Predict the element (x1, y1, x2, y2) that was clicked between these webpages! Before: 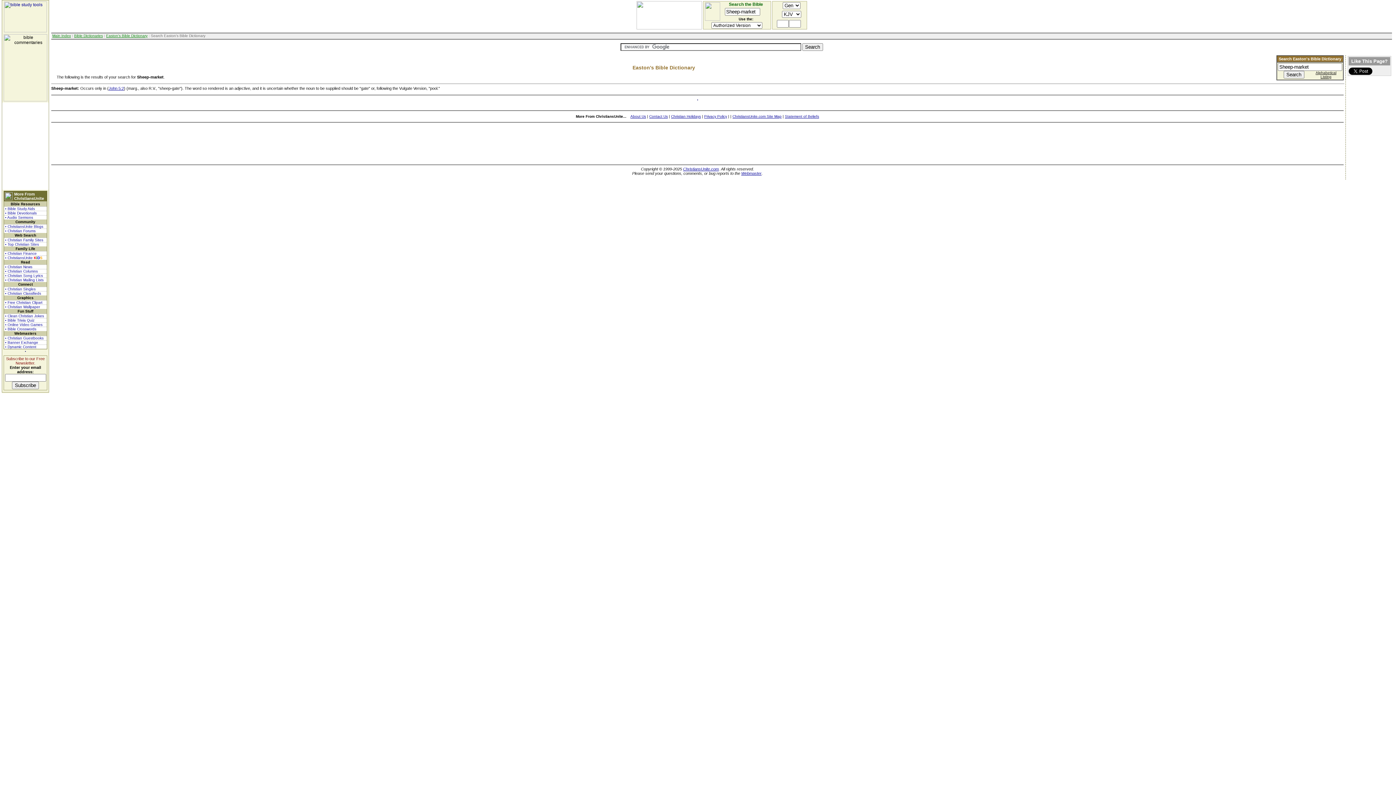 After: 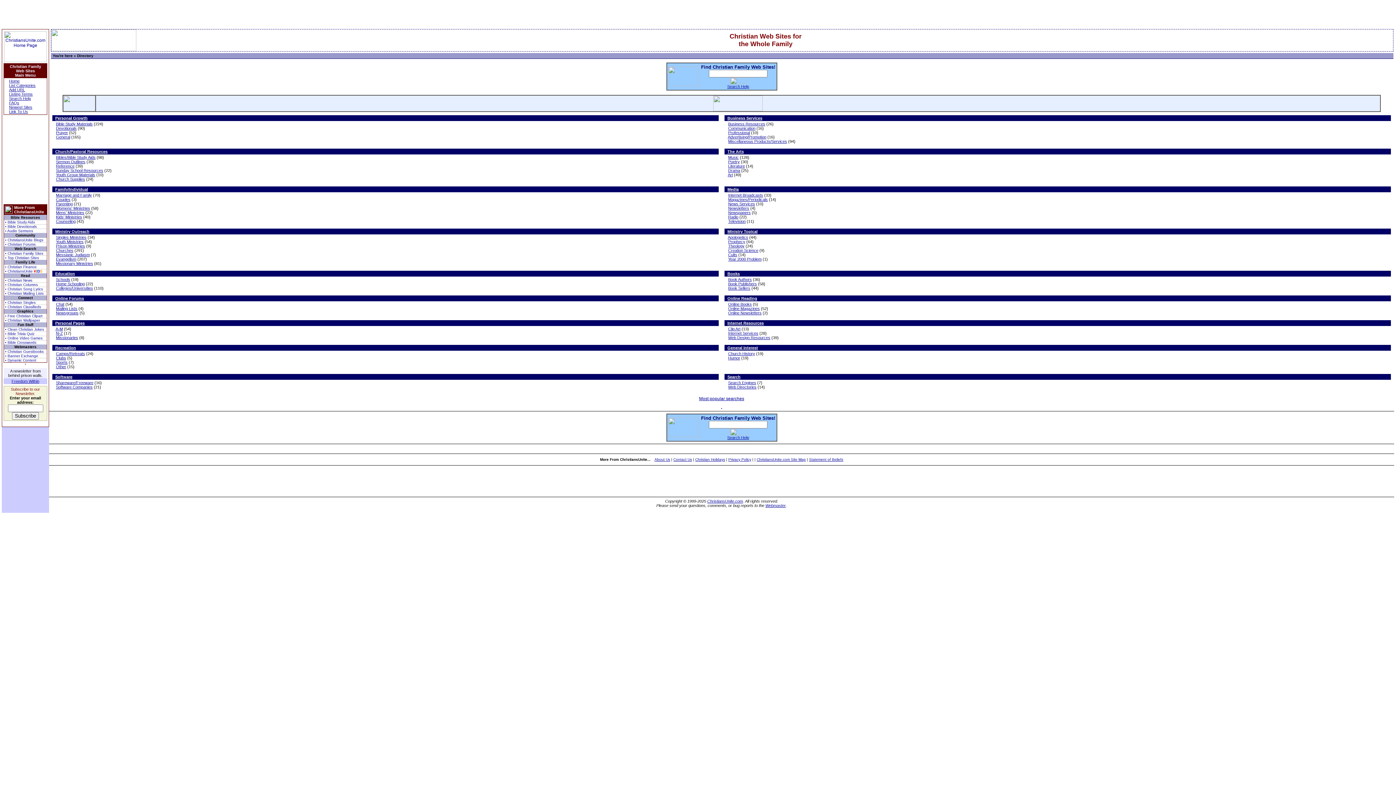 Action: label: • Christian Family Sites bbox: (4, 238, 46, 242)